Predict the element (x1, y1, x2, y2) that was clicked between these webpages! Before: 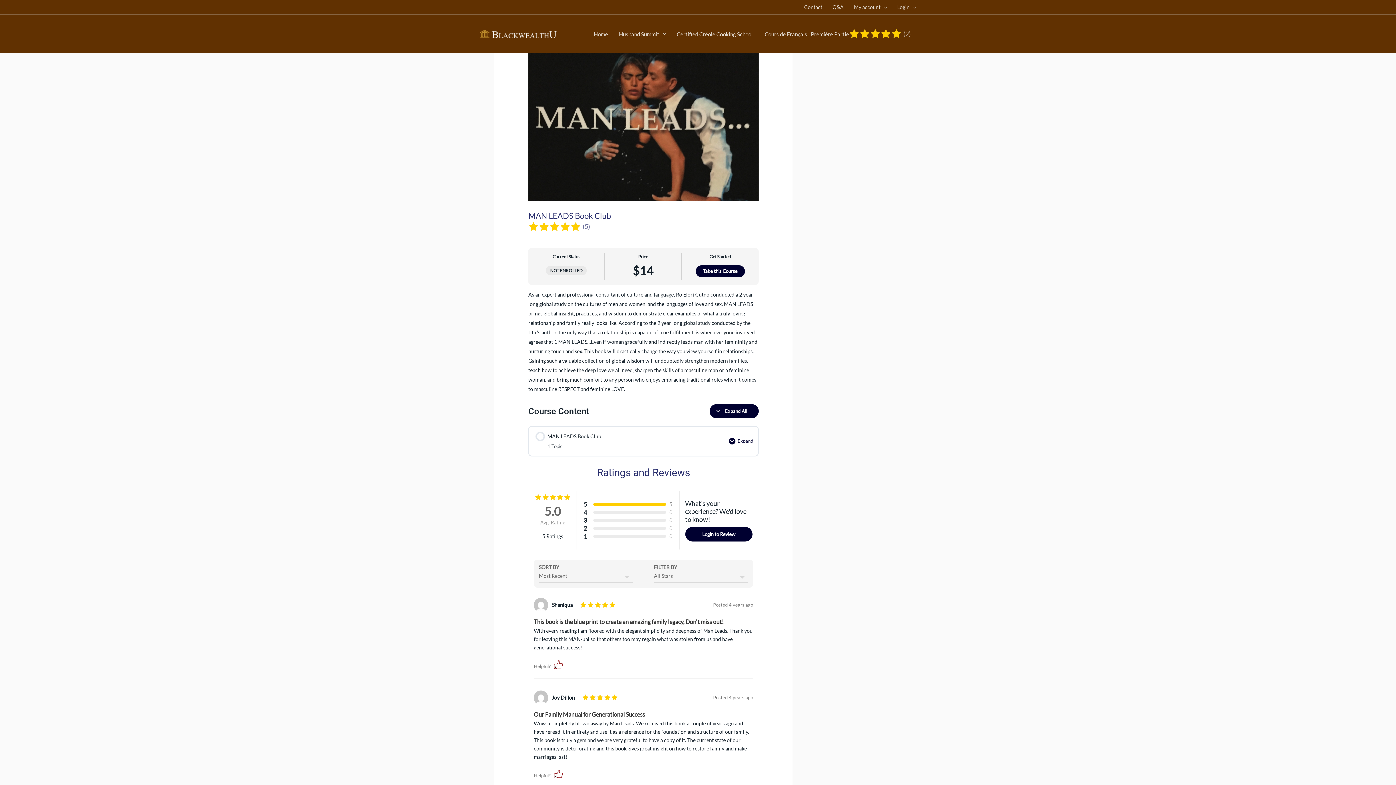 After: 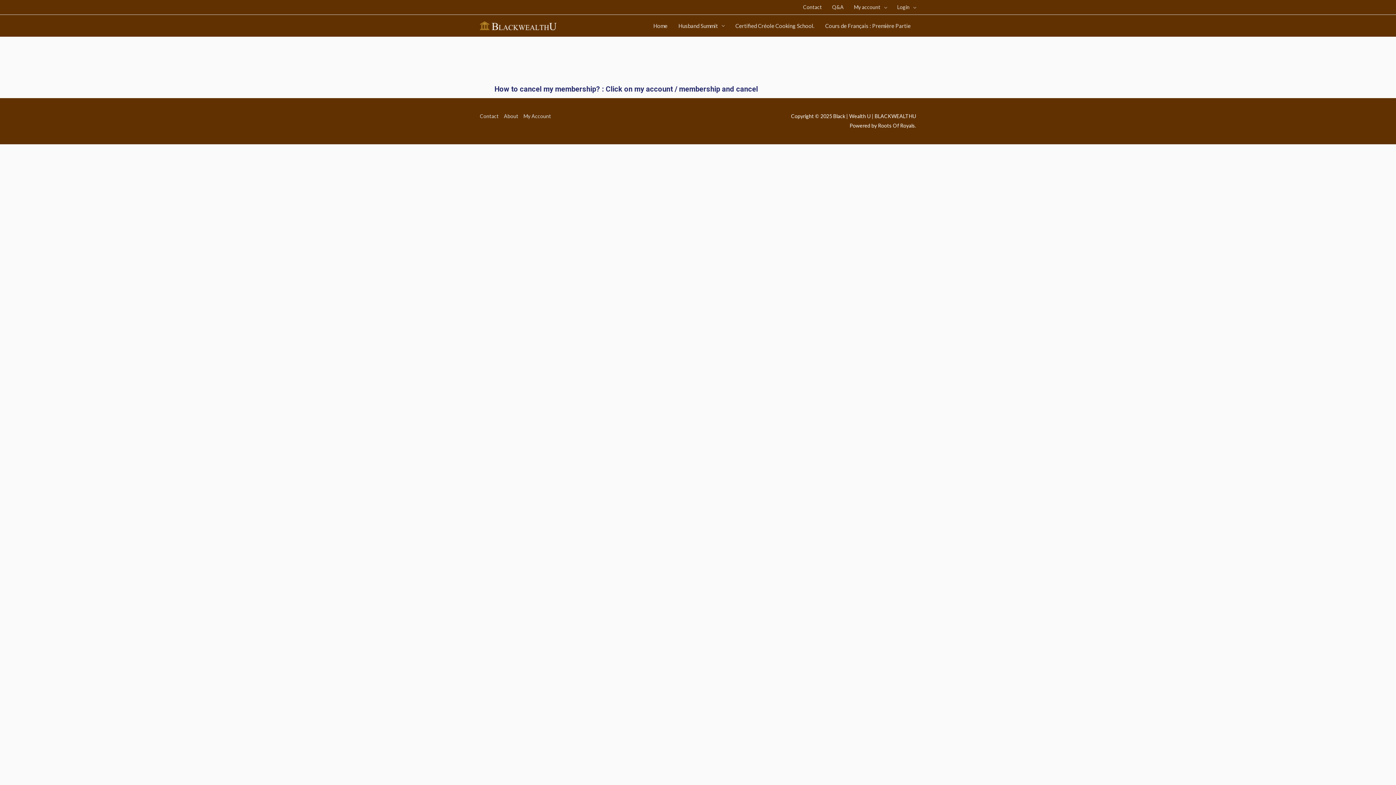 Action: label: Q&A bbox: (827, 0, 849, 14)